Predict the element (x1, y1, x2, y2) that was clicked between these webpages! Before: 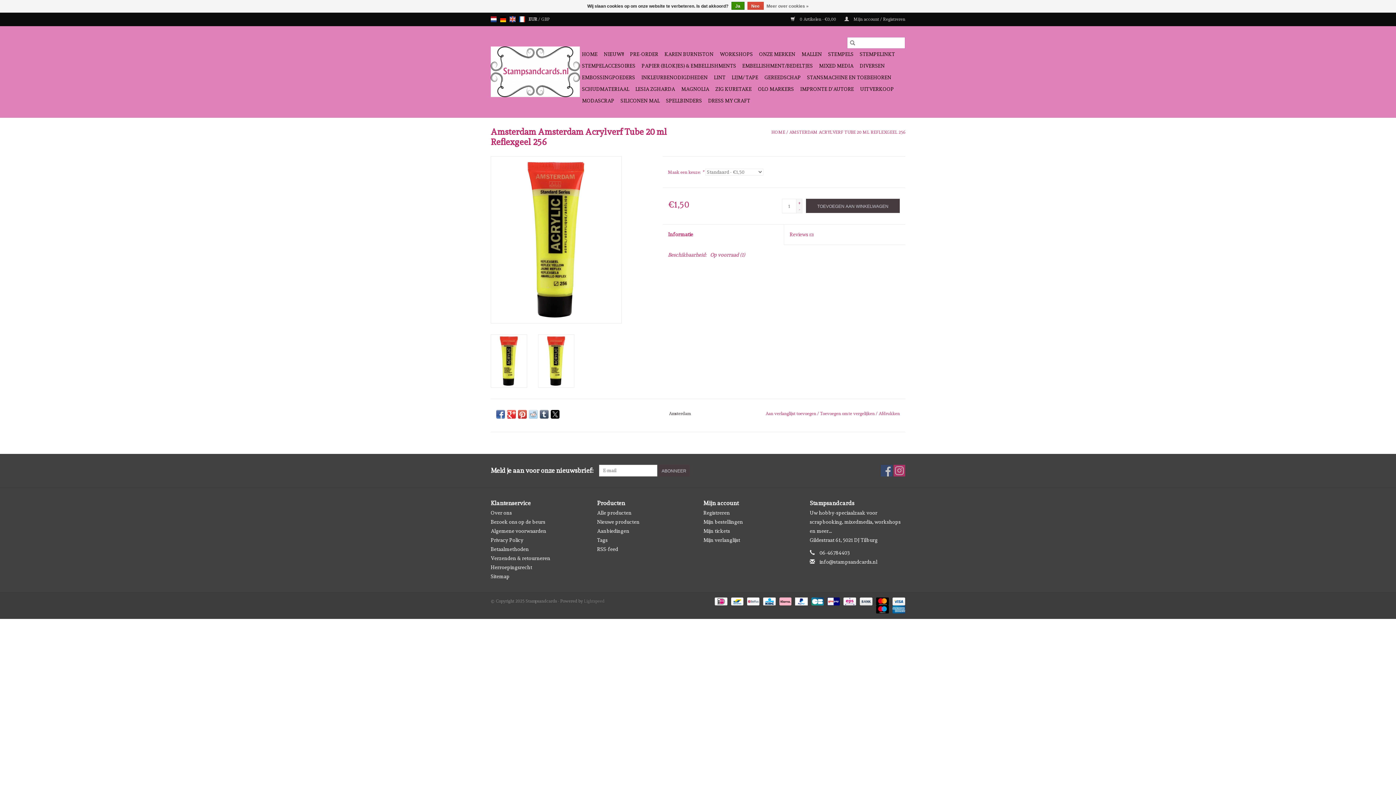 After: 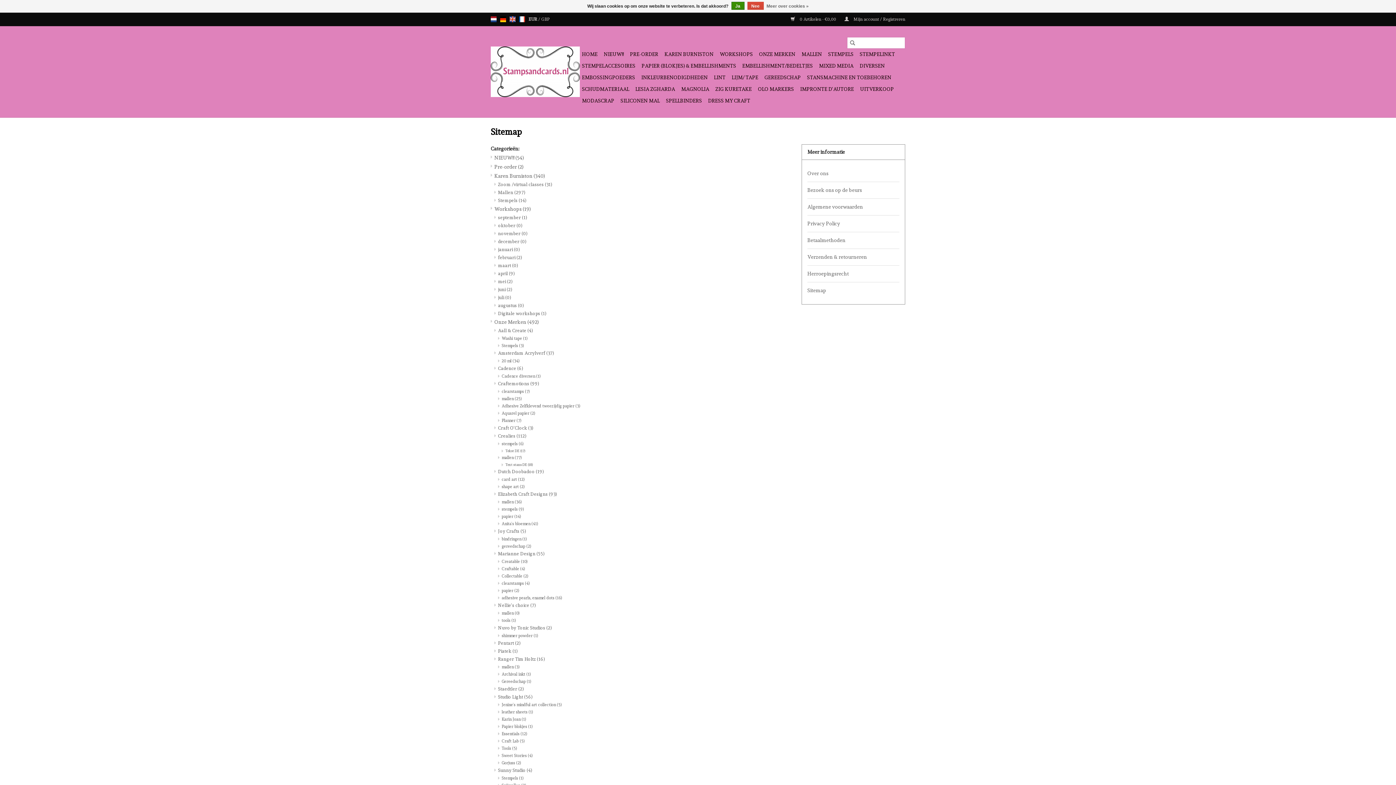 Action: bbox: (490, 573, 509, 579) label: Sitemap